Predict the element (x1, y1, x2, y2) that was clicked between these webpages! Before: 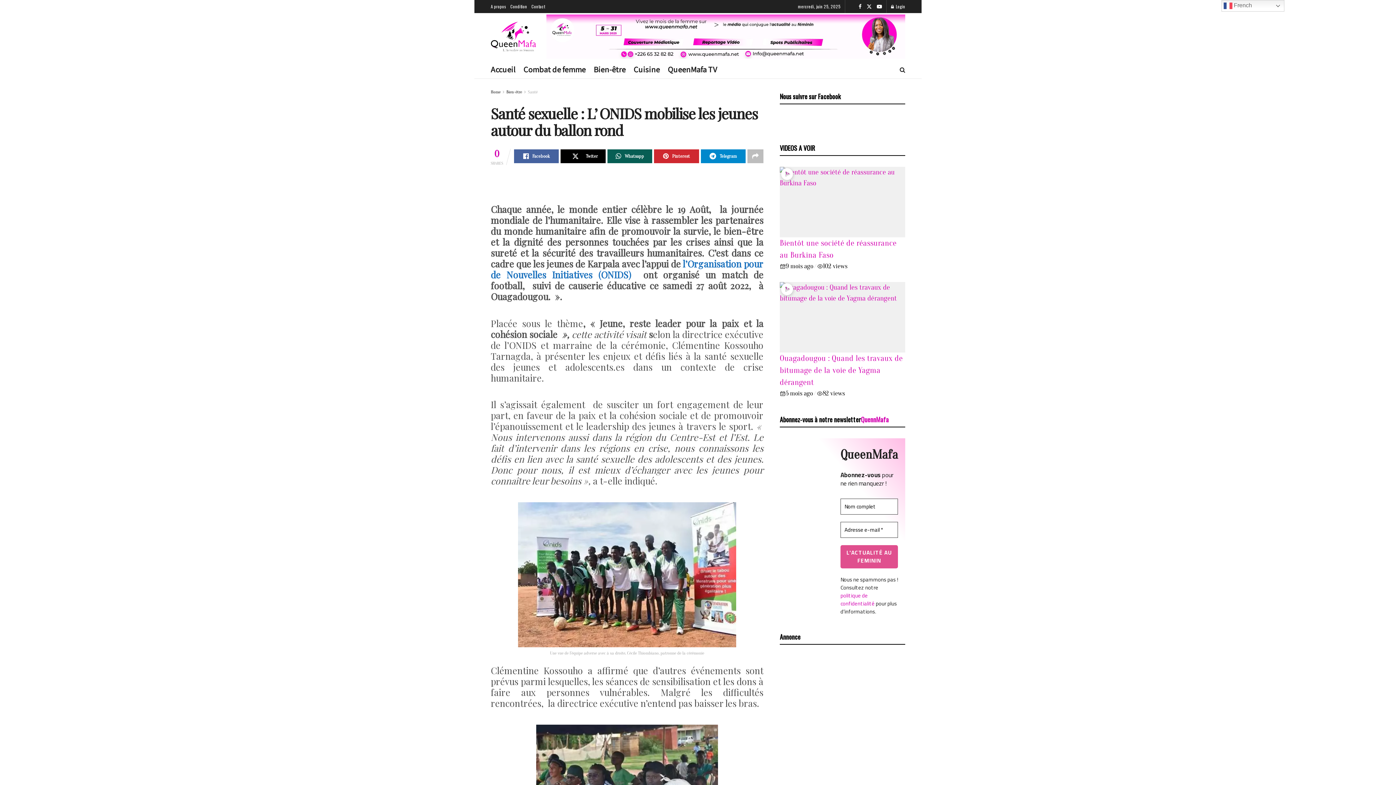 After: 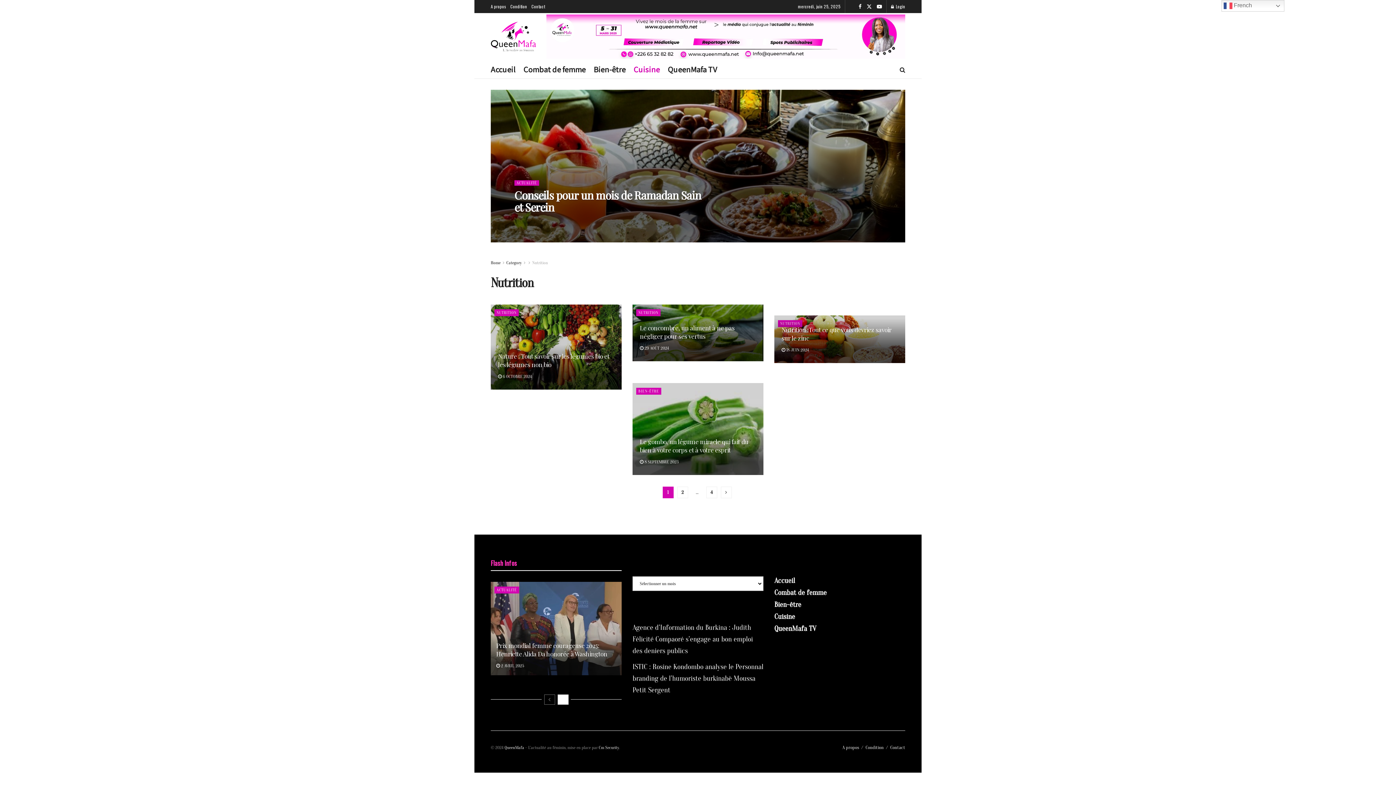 Action: bbox: (633, 60, 660, 78) label: Cuisine